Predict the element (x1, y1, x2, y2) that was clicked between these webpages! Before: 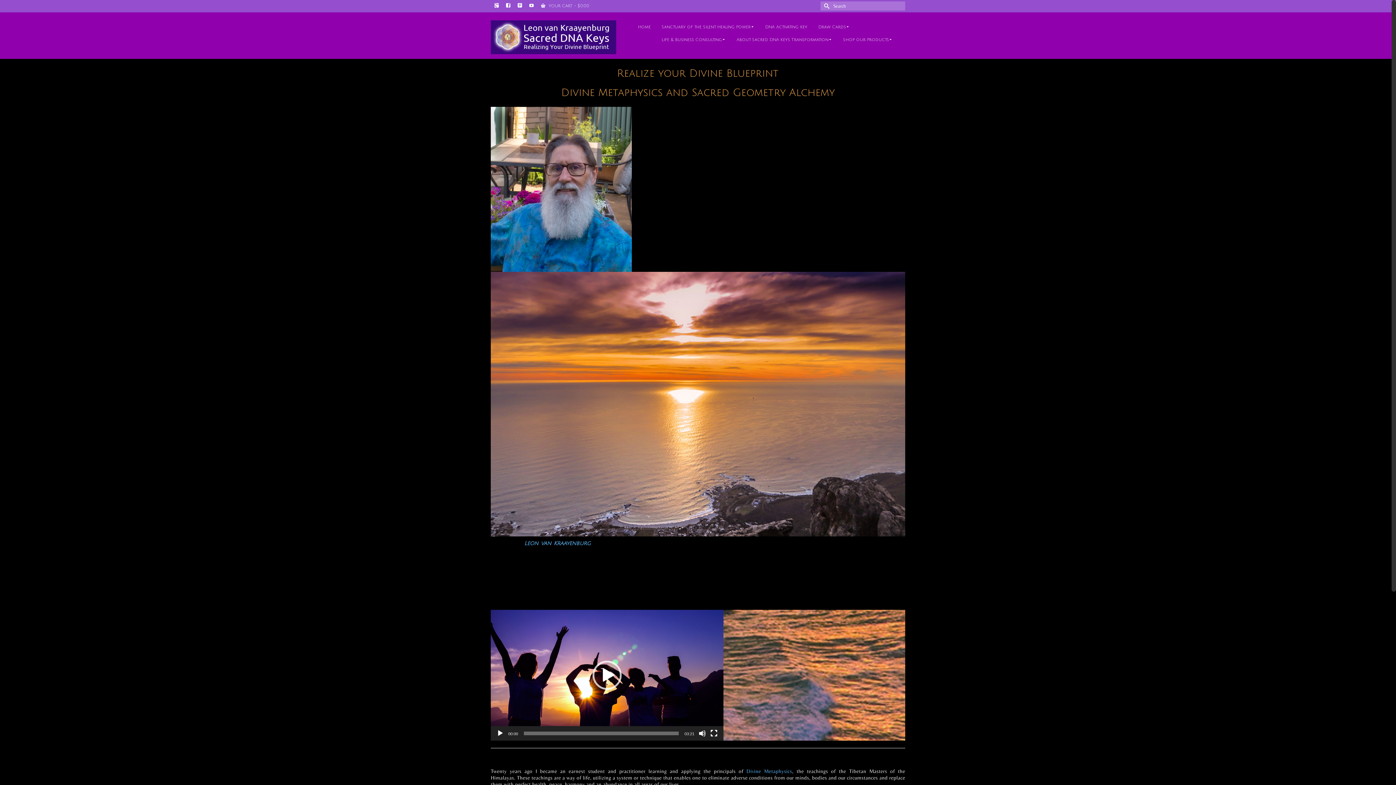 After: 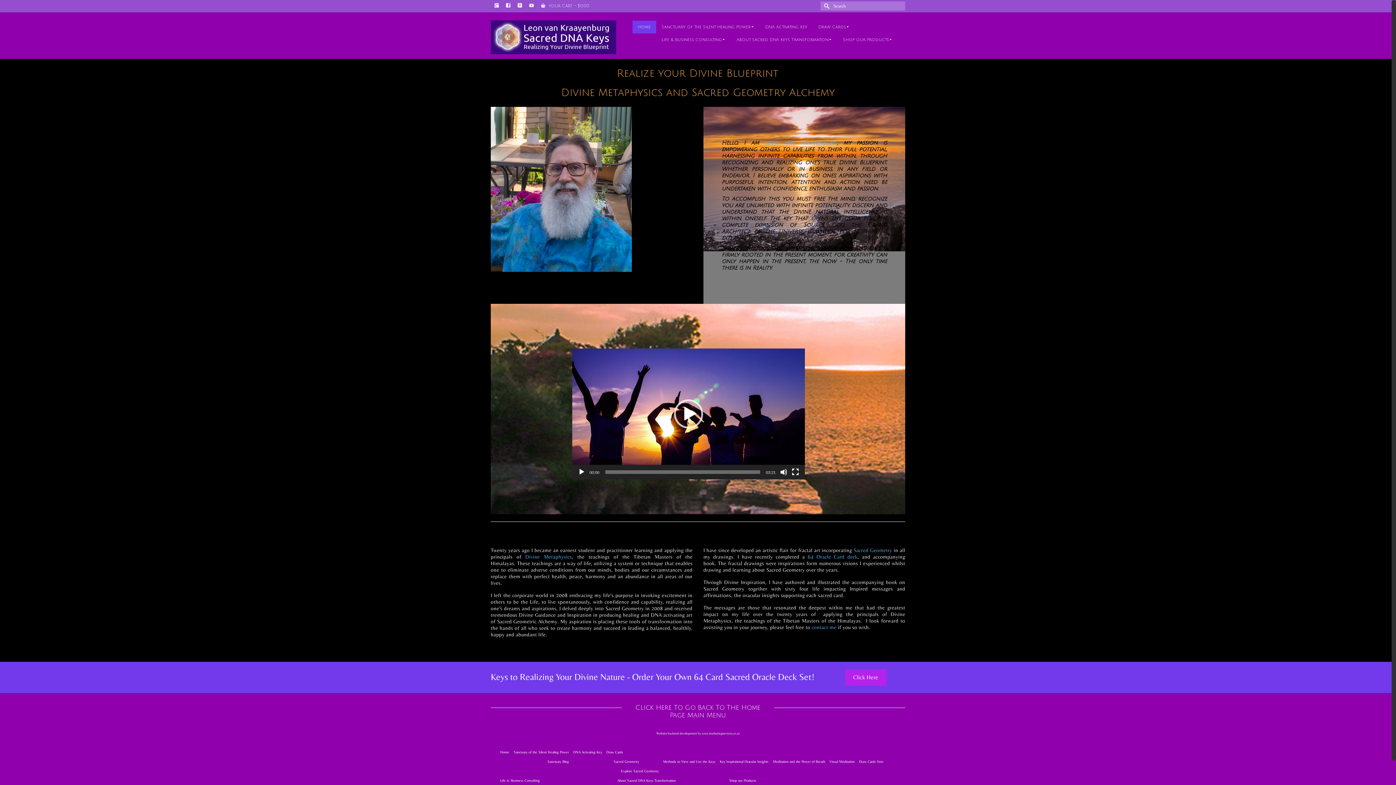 Action: label: Home bbox: (632, 20, 656, 33)